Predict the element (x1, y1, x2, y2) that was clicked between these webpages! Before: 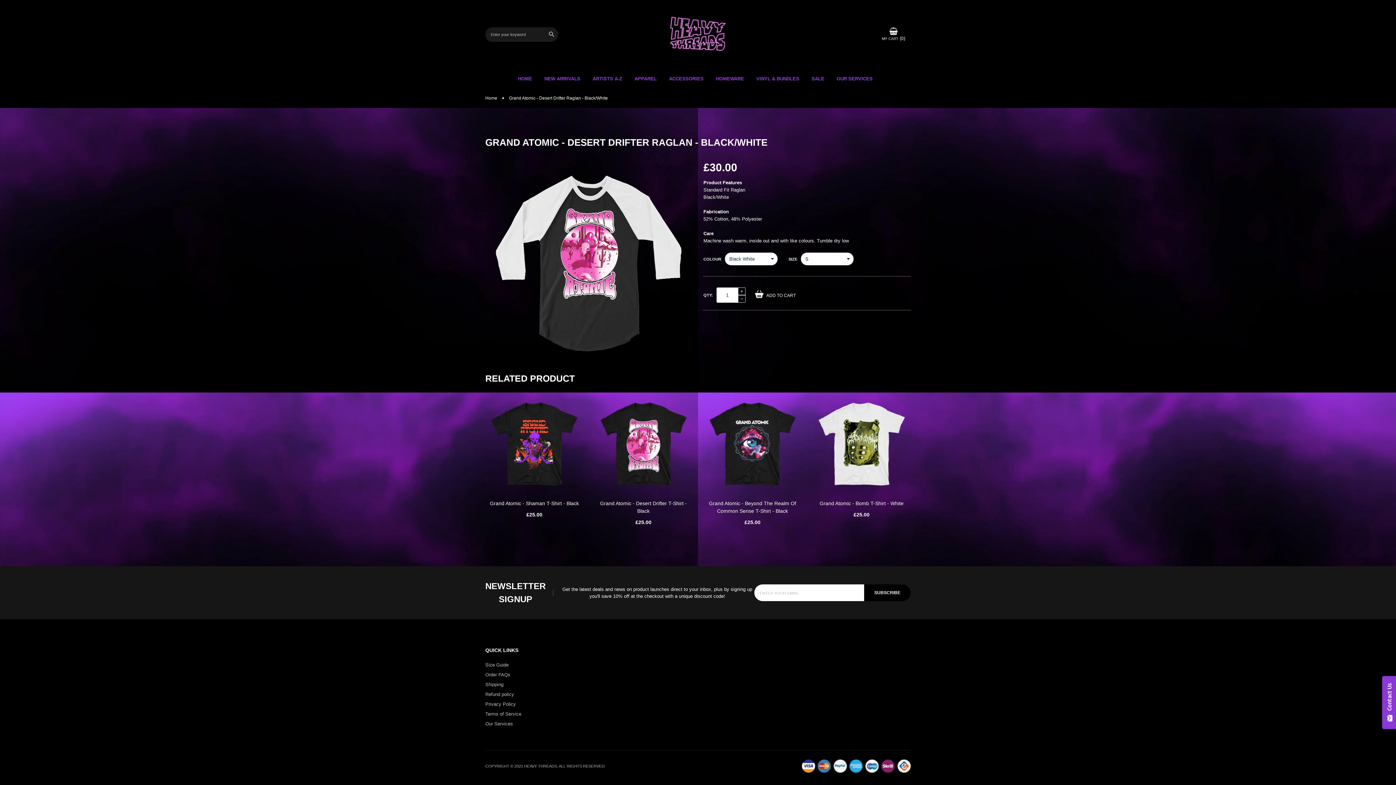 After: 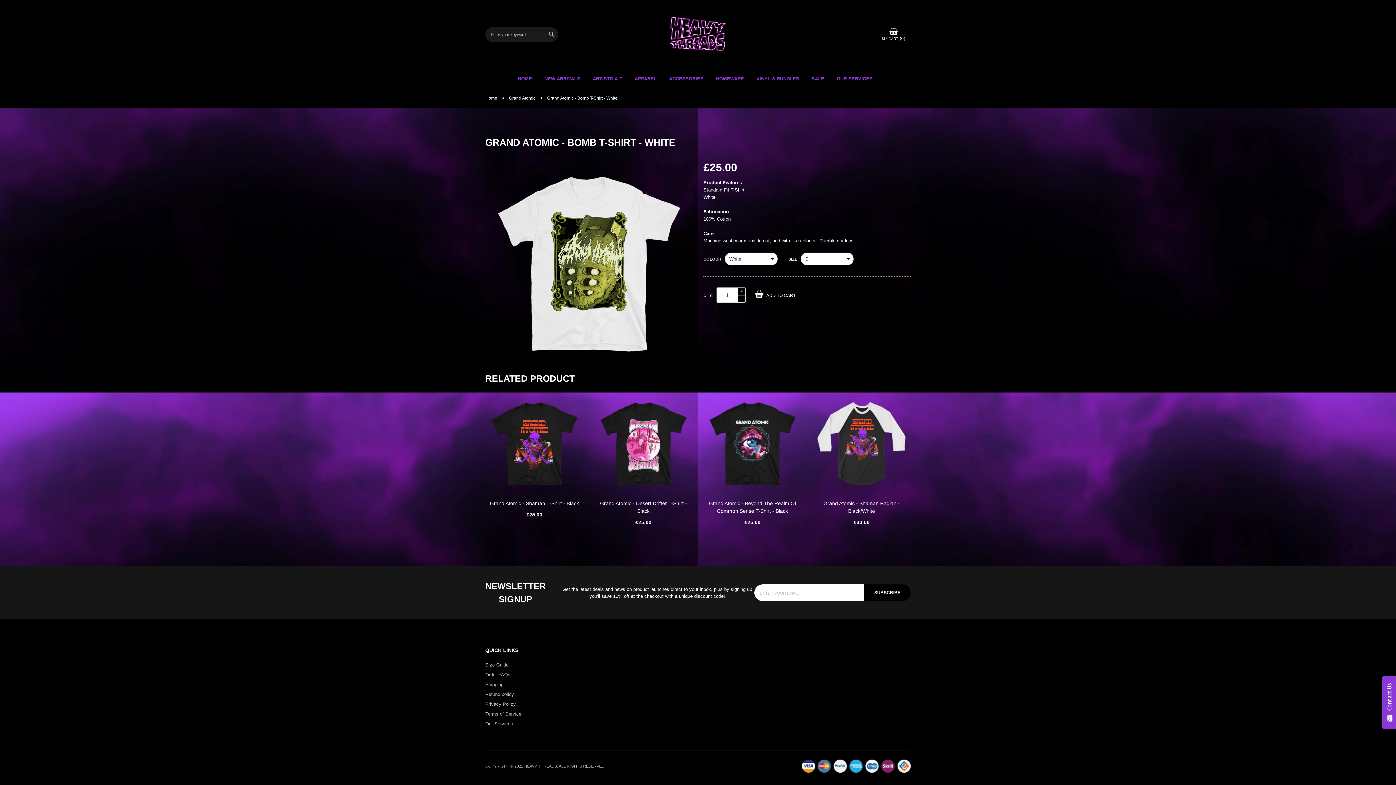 Action: label: Grand Atomic - Bomb T-Shirt - White bbox: (819, 500, 903, 506)